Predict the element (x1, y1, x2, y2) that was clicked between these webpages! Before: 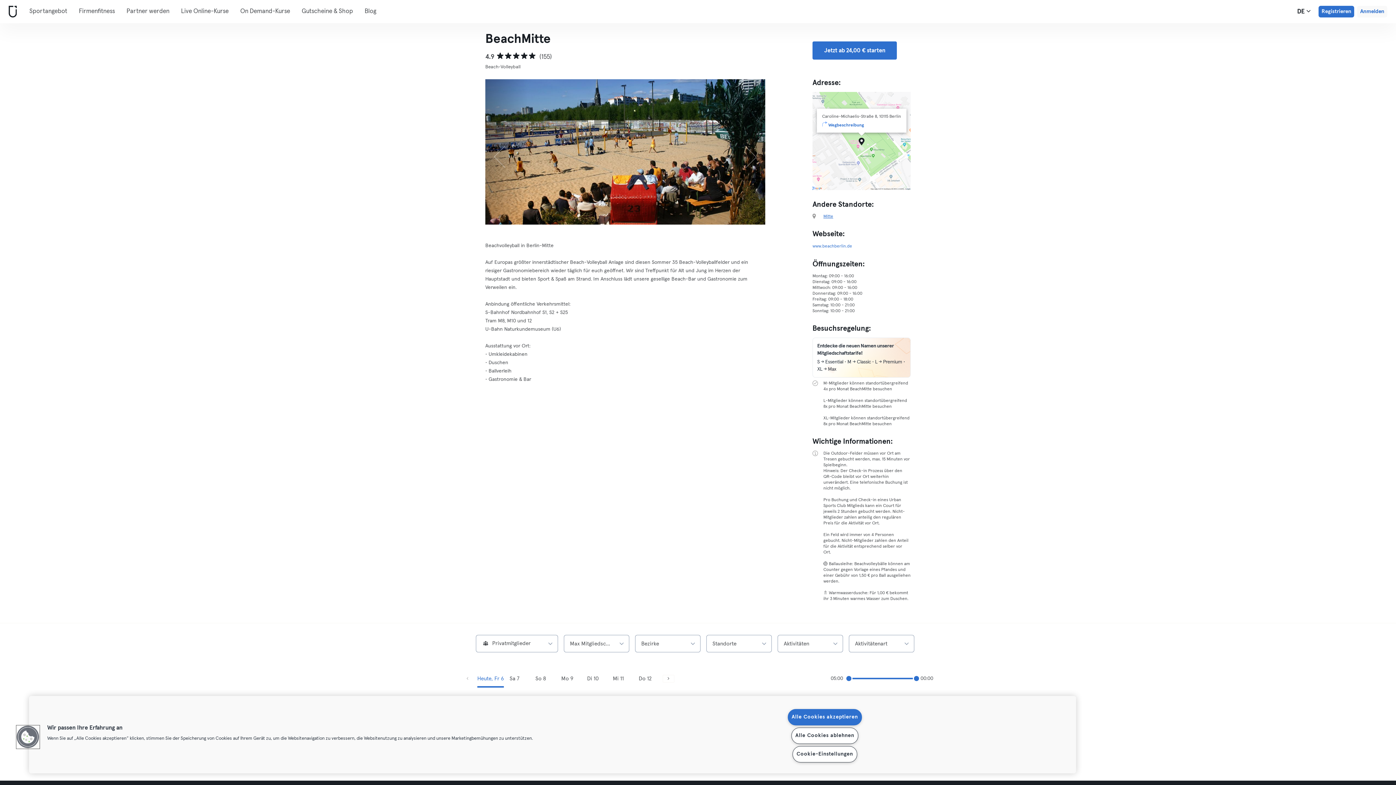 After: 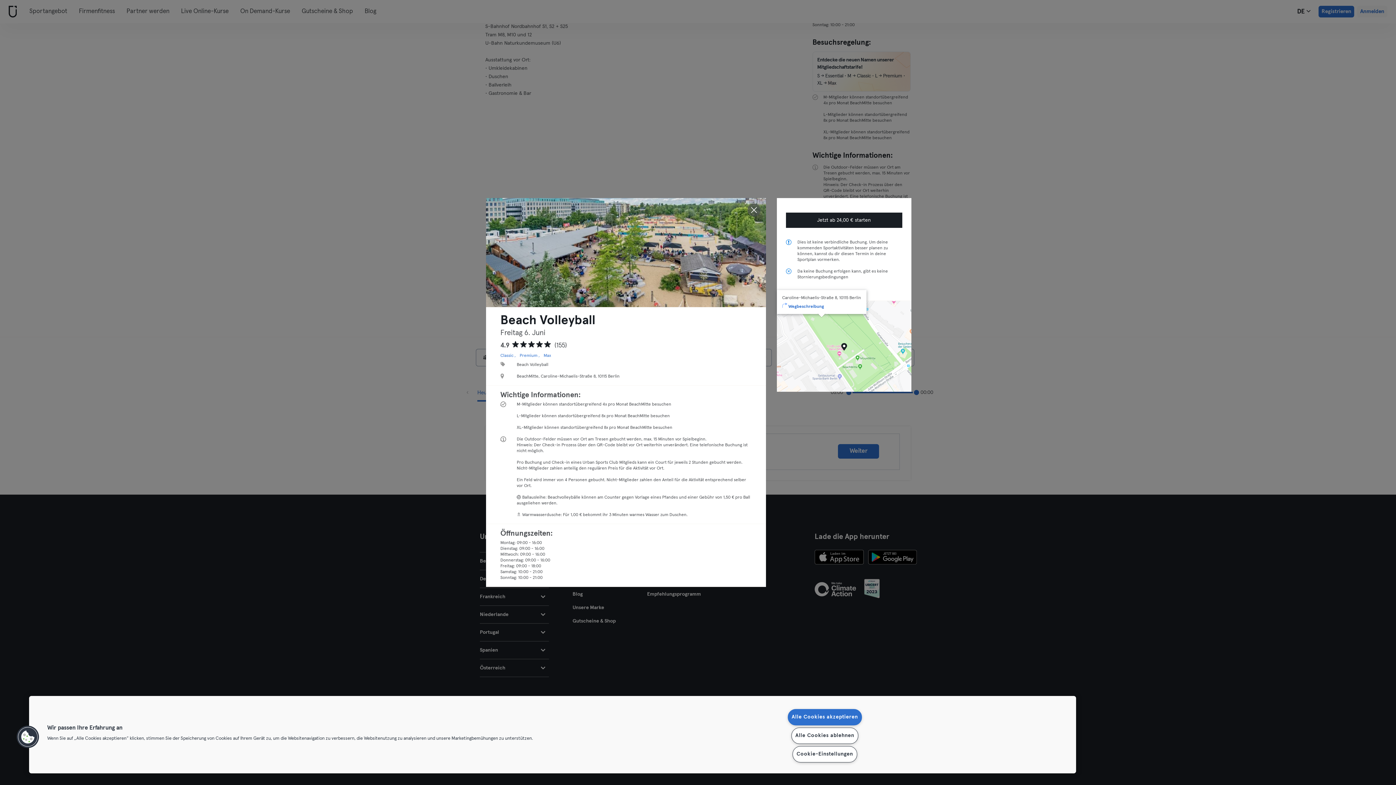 Action: label: Beach Volleyball bbox: (639, 730, 693, 737)